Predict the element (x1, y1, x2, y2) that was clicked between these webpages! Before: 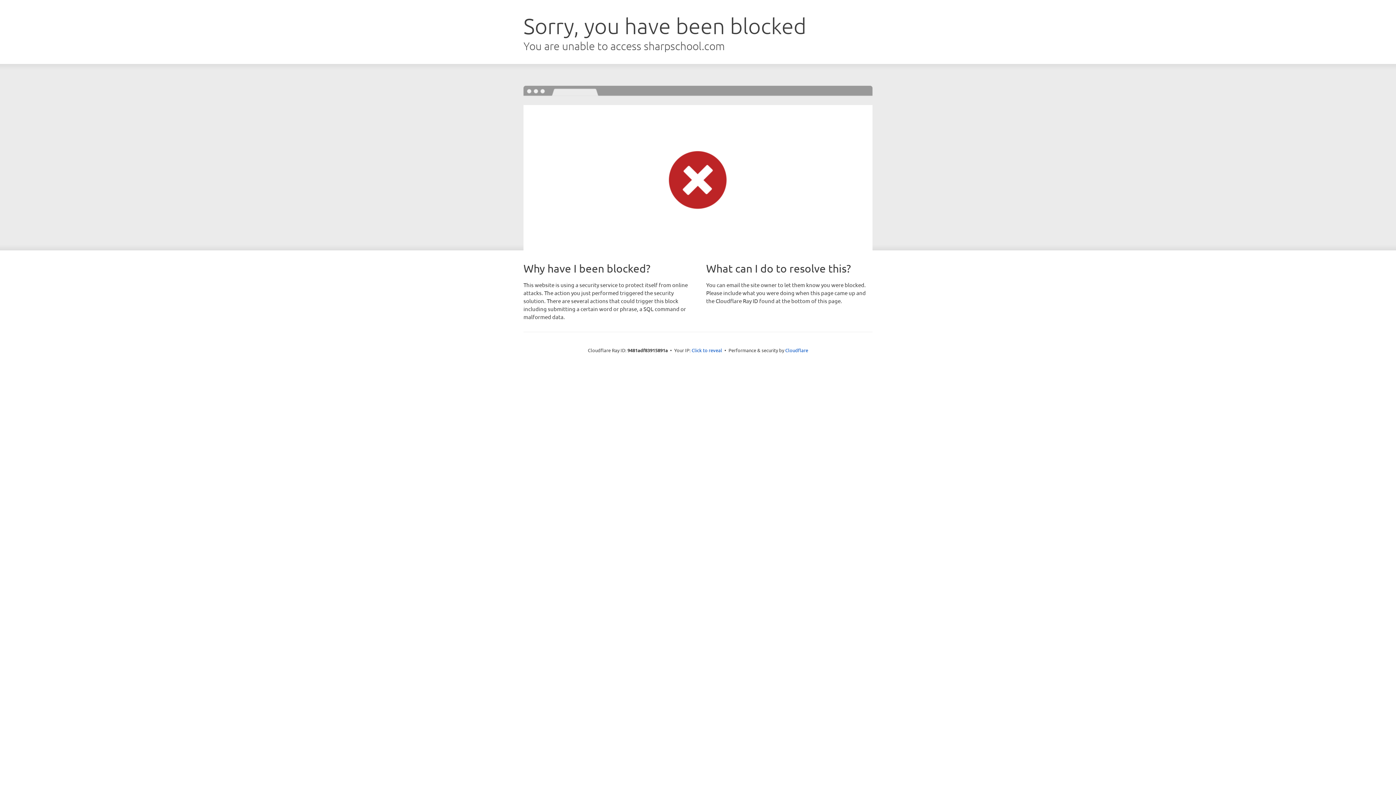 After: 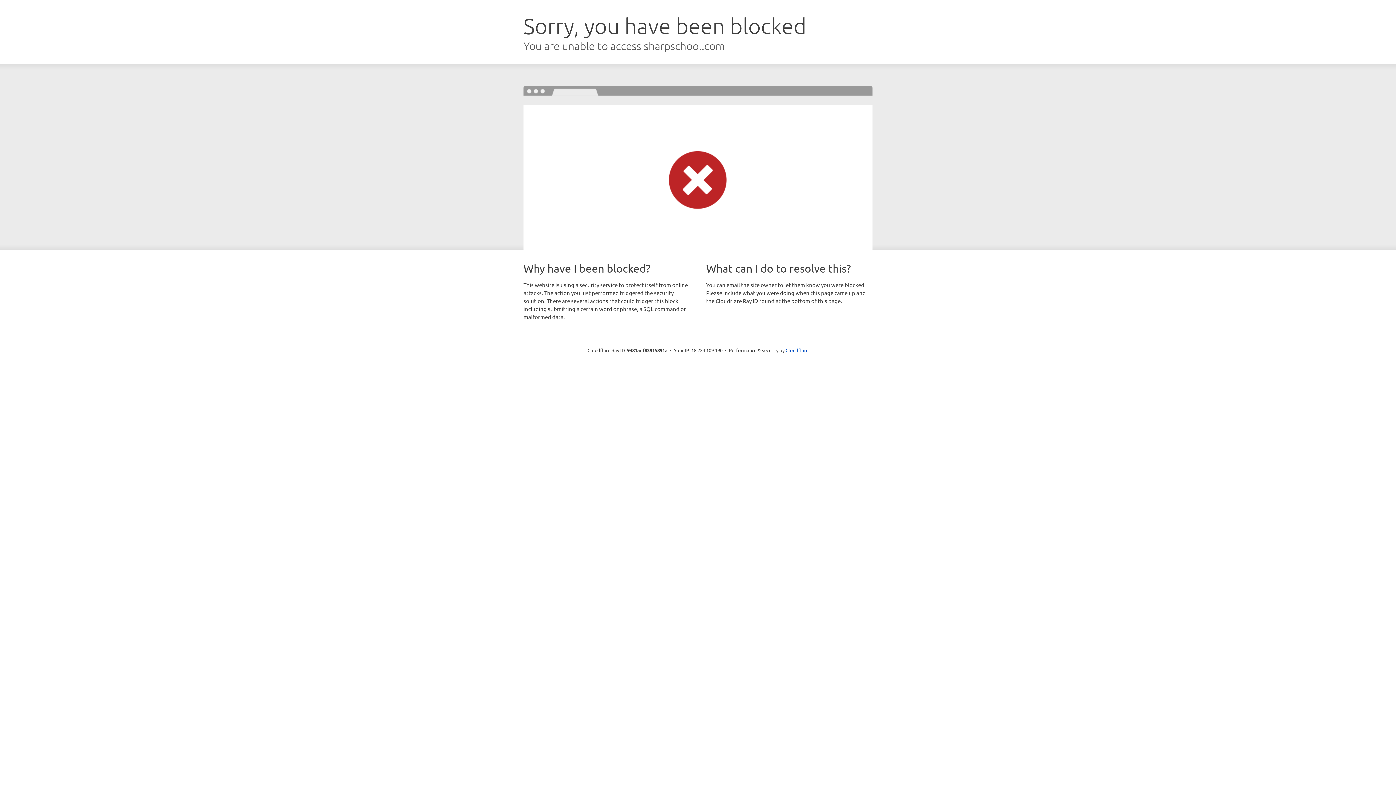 Action: bbox: (691, 346, 722, 353) label: Click to reveal